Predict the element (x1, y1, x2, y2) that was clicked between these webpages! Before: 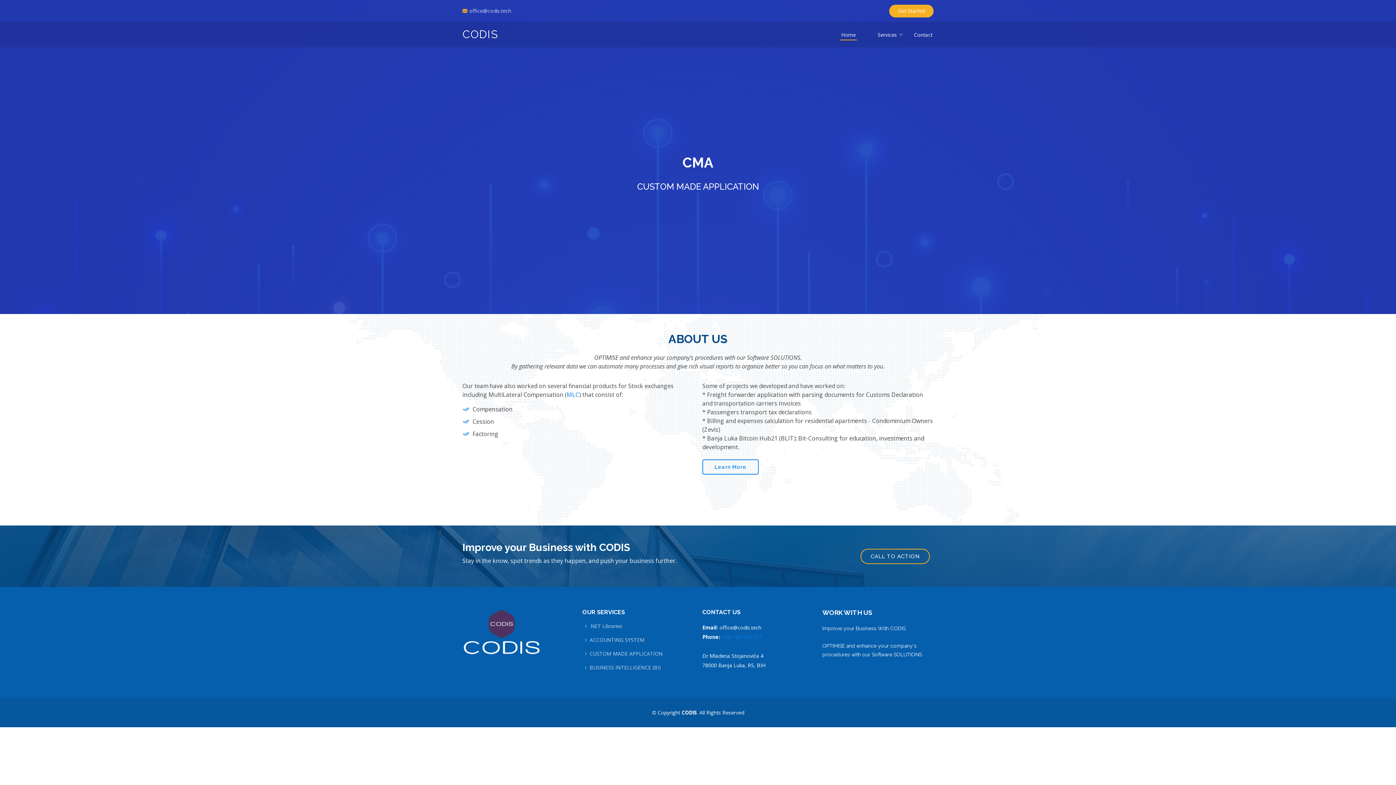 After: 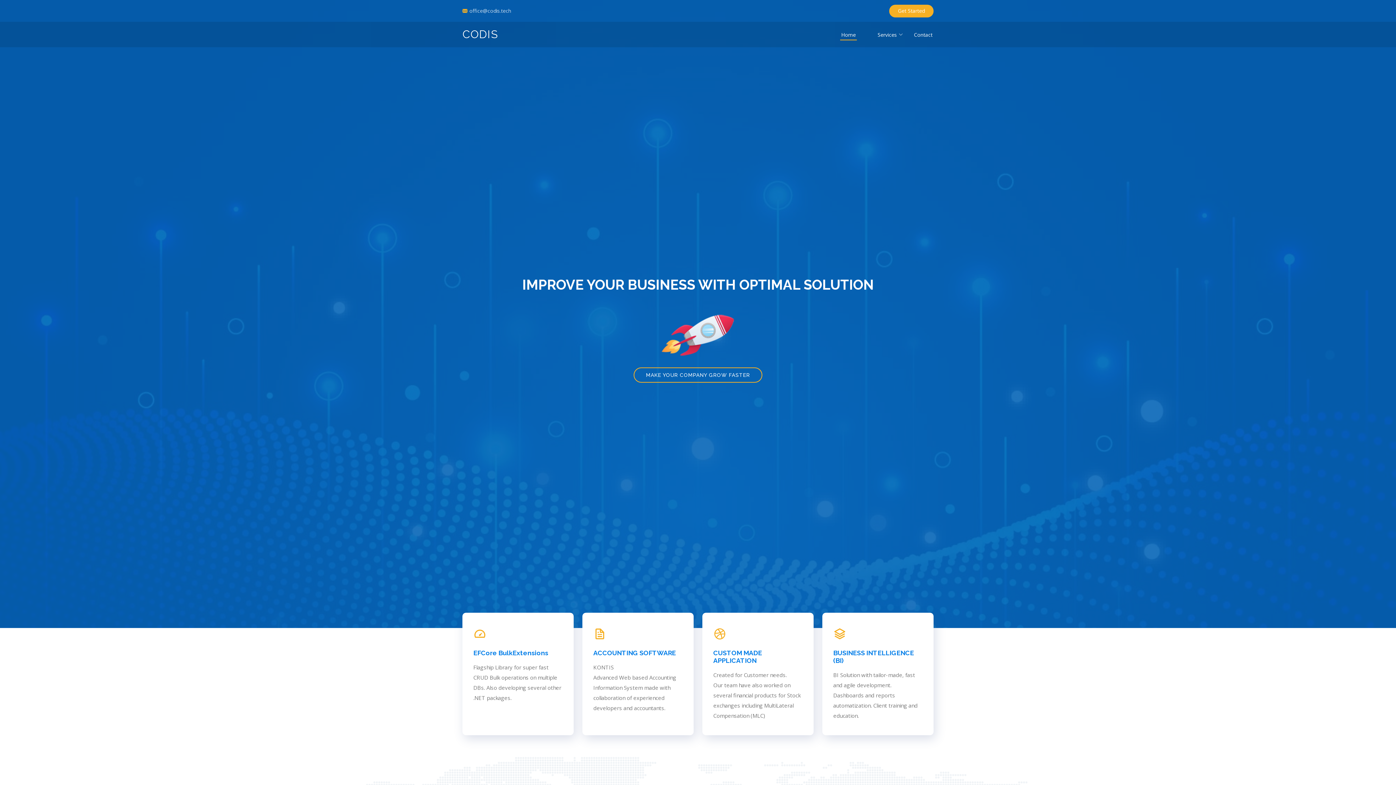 Action: label: CODIS bbox: (462, 28, 498, 40)